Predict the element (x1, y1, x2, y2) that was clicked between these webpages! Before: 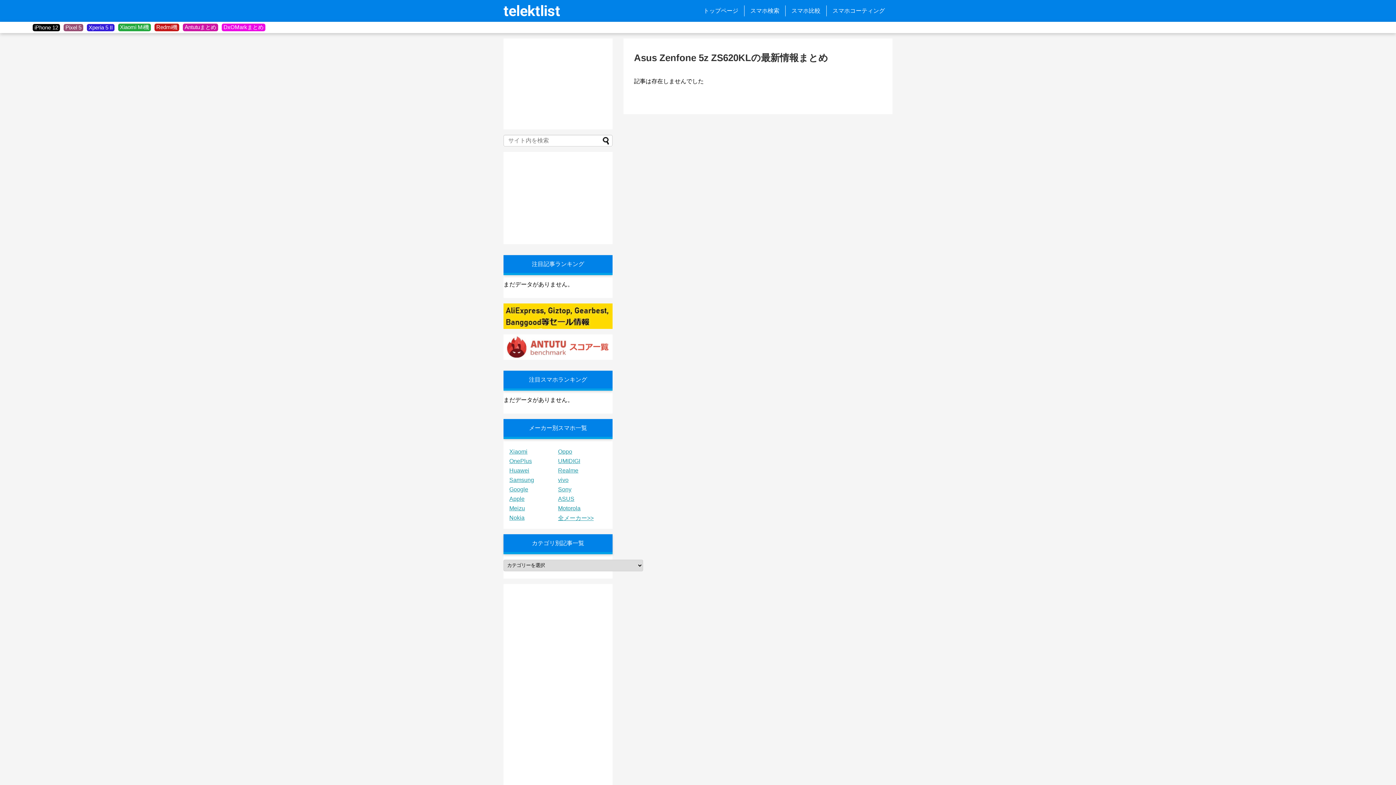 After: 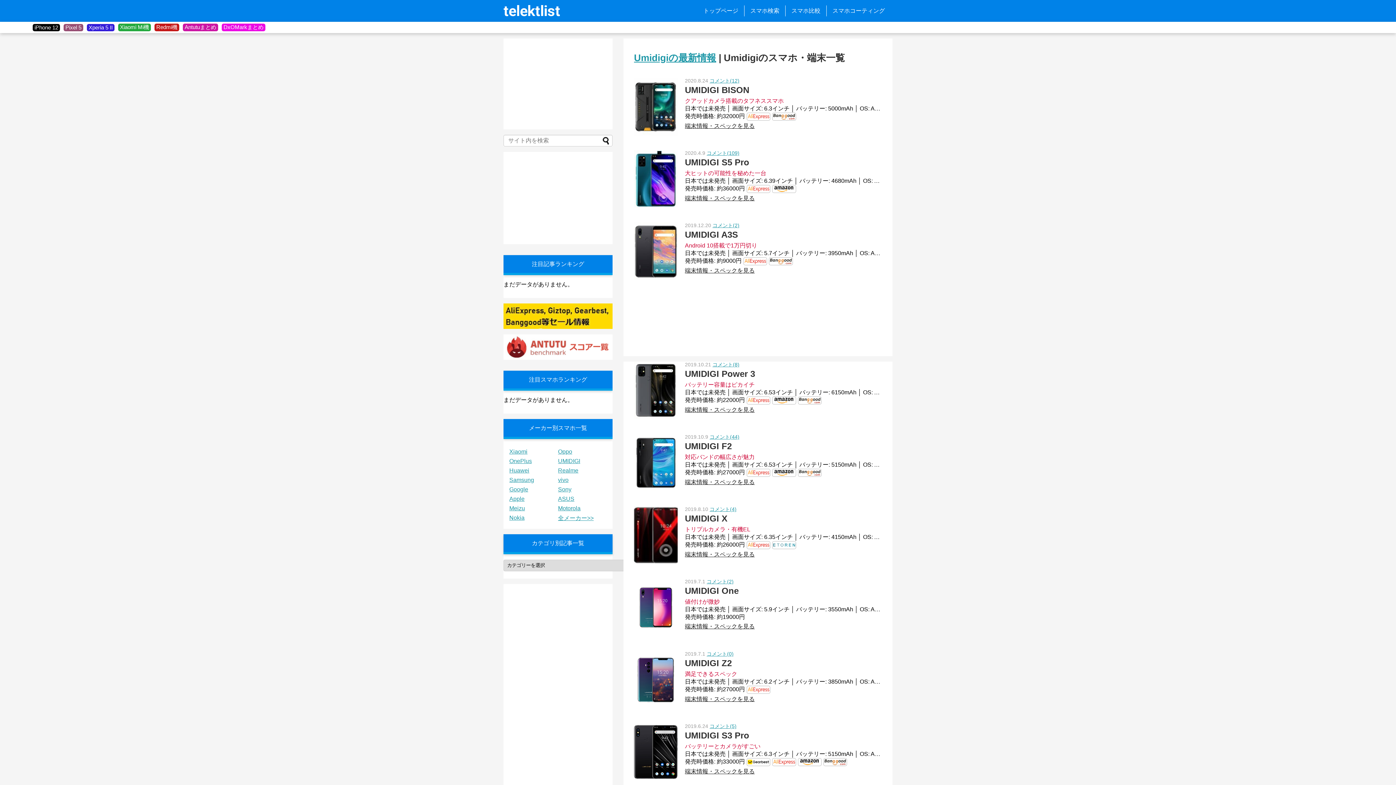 Action: label: UMIDIGI bbox: (558, 458, 580, 464)